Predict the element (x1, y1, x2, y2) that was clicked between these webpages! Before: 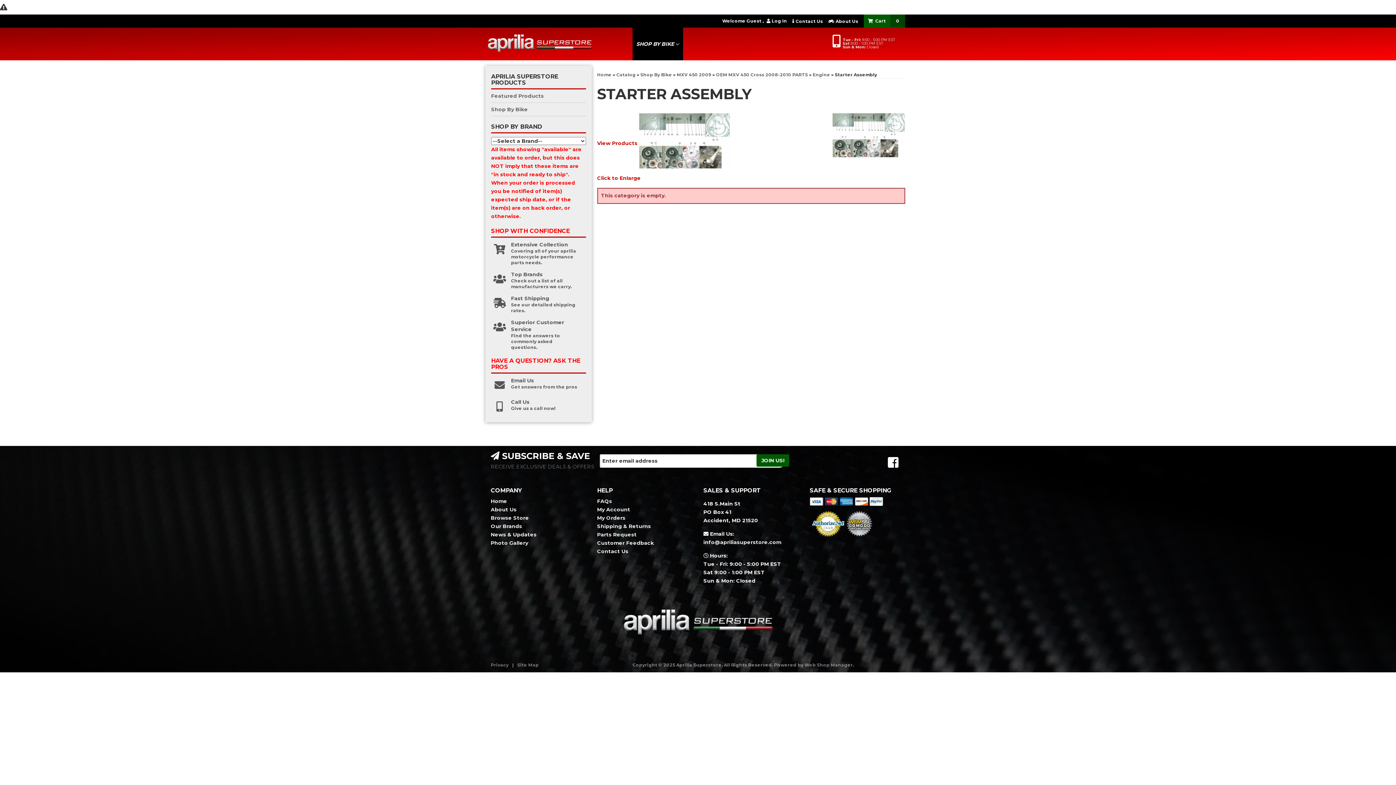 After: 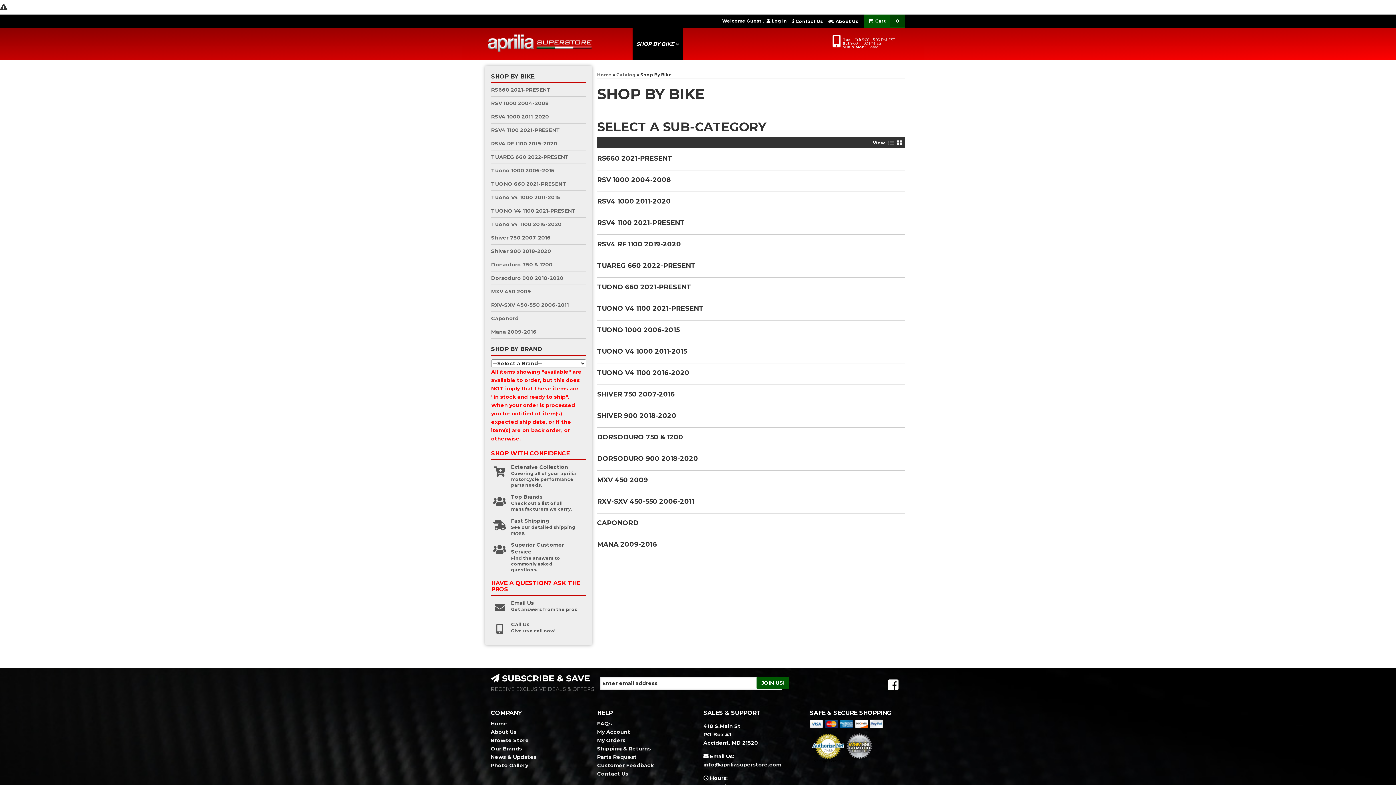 Action: bbox: (491, 106, 528, 112) label: Shop By Bike